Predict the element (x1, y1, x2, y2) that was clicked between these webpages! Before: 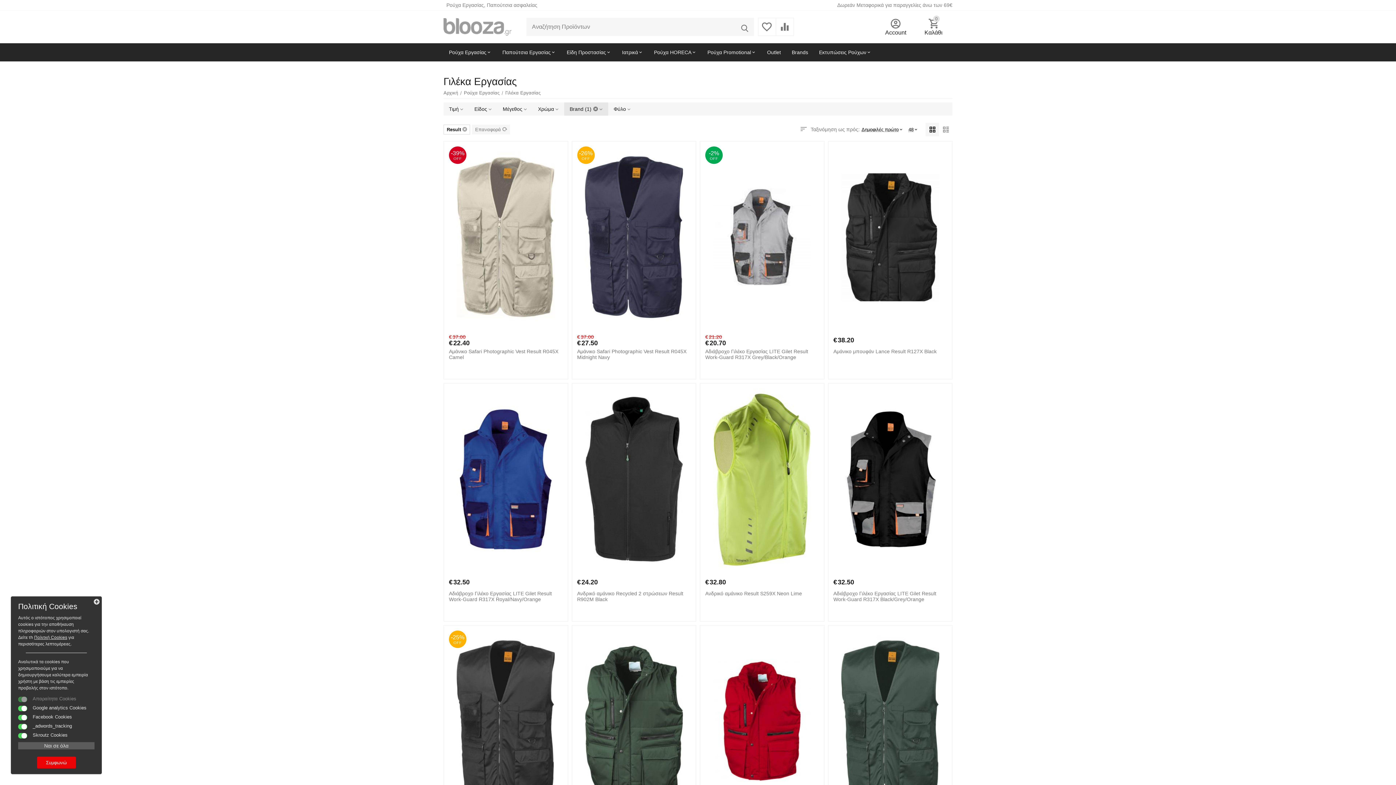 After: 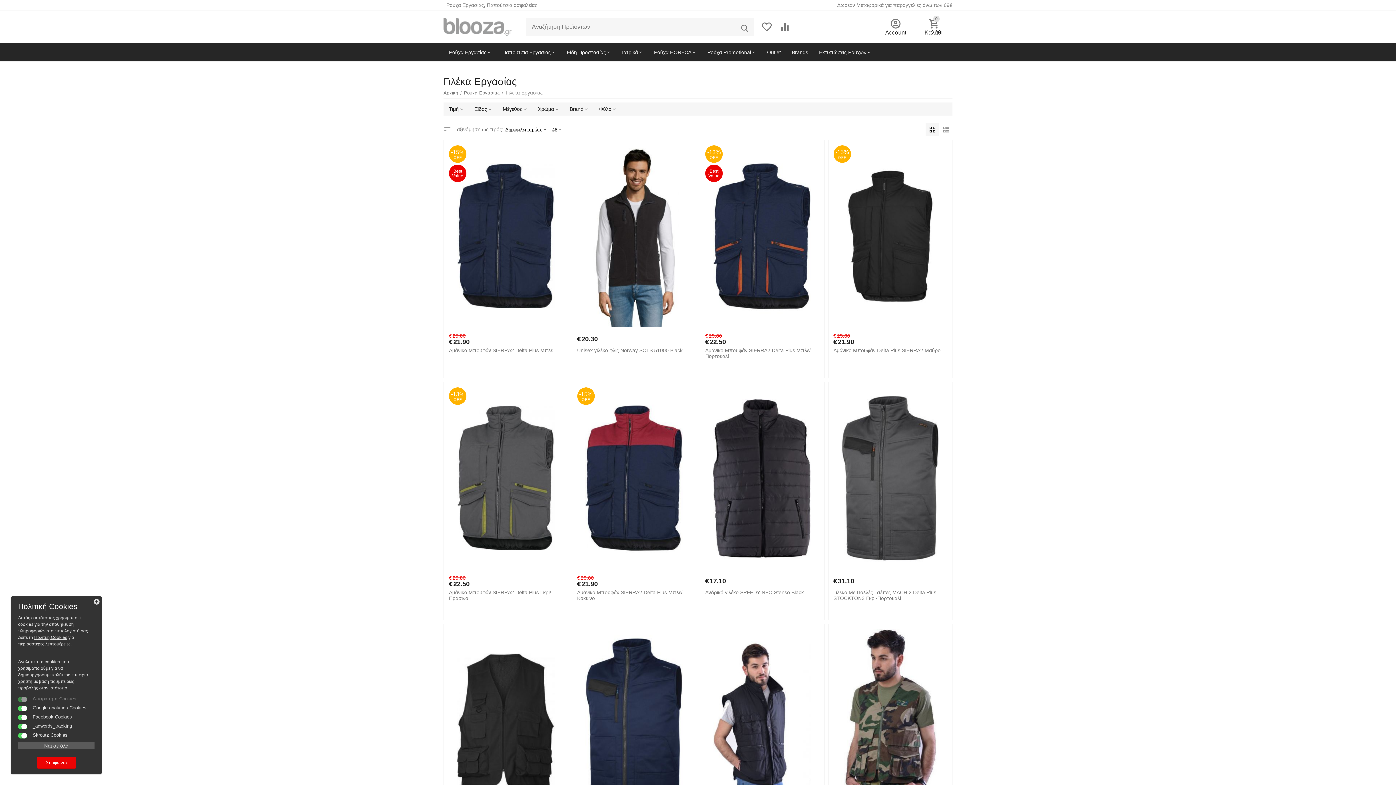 Action: bbox: (505, 87, 540, 98) label: Γιλέκα Εργασίας